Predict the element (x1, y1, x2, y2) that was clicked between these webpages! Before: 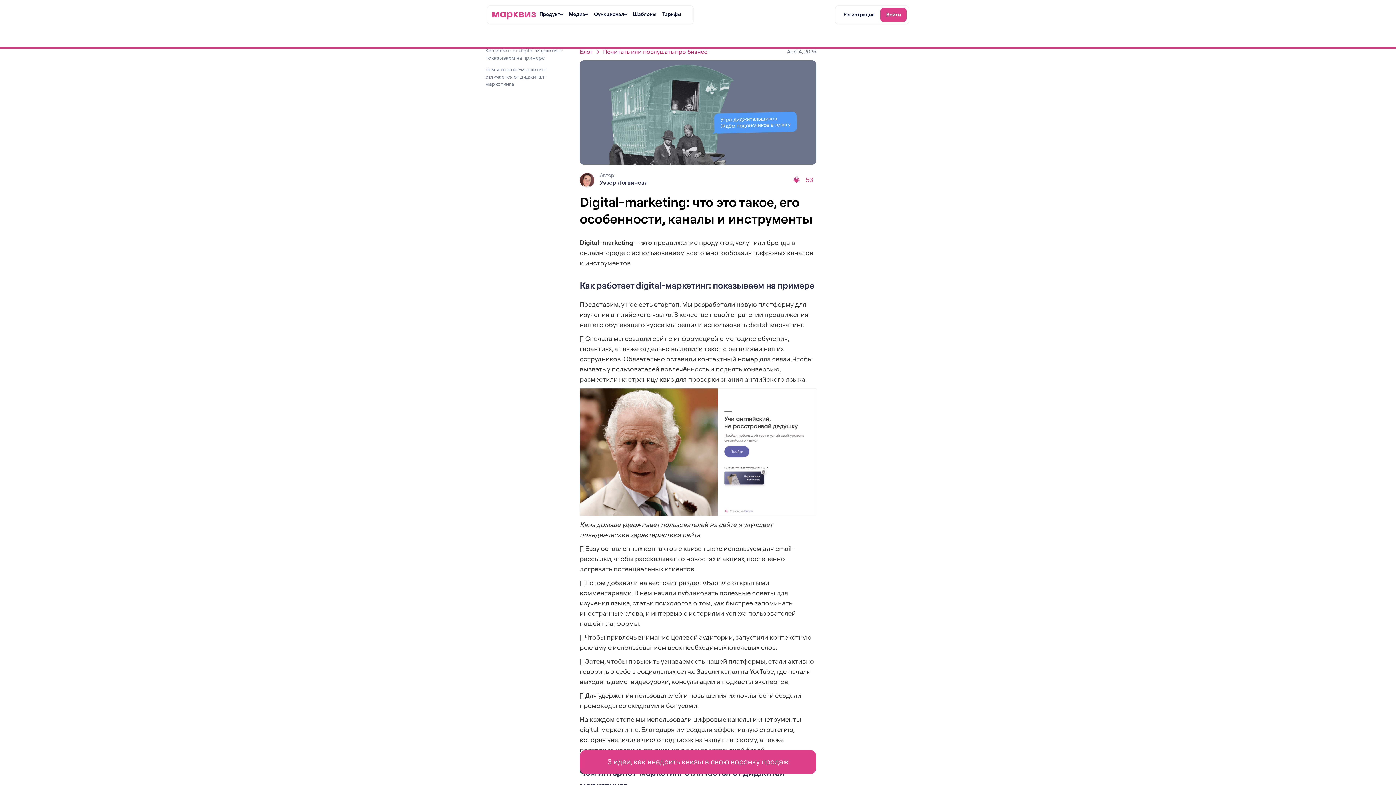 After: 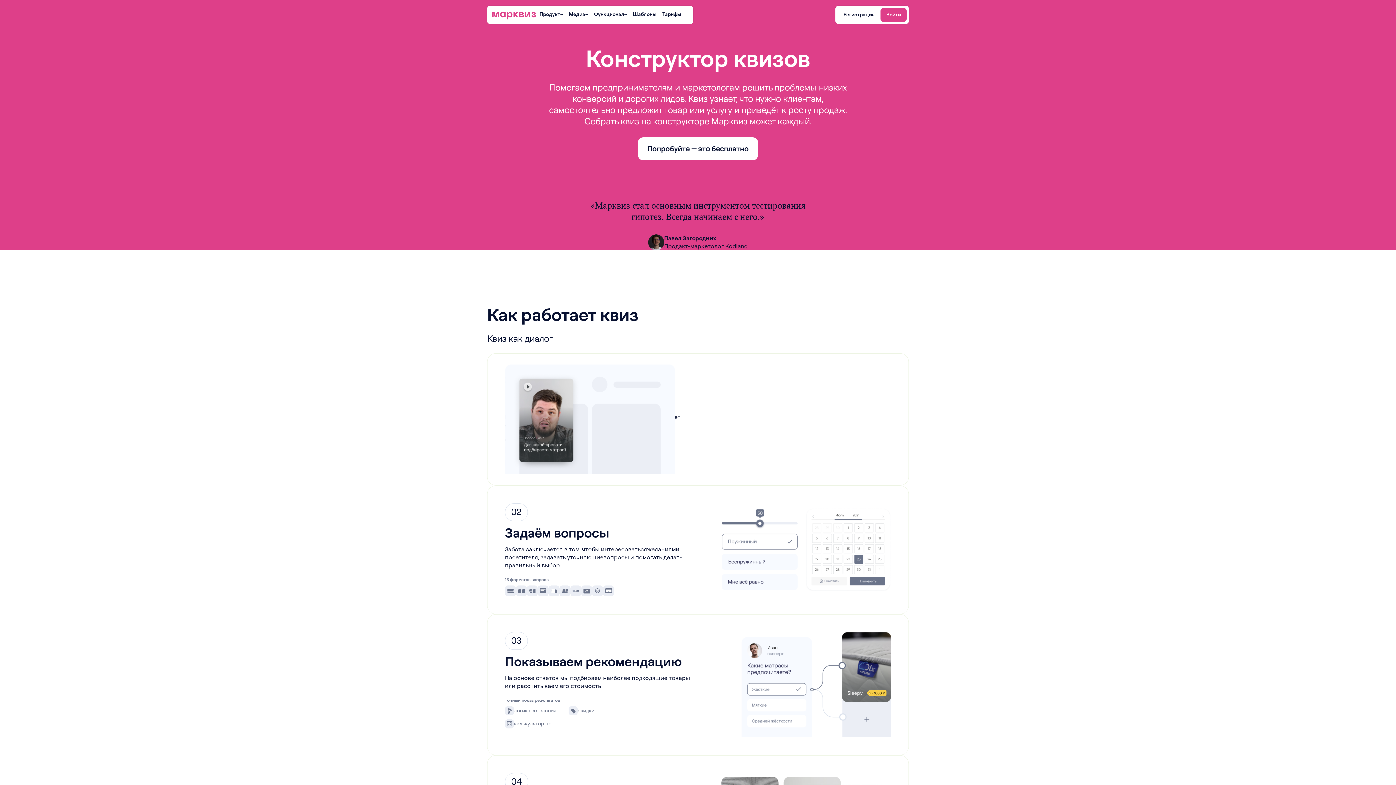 Action: bbox: (492, 9, 536, 20)